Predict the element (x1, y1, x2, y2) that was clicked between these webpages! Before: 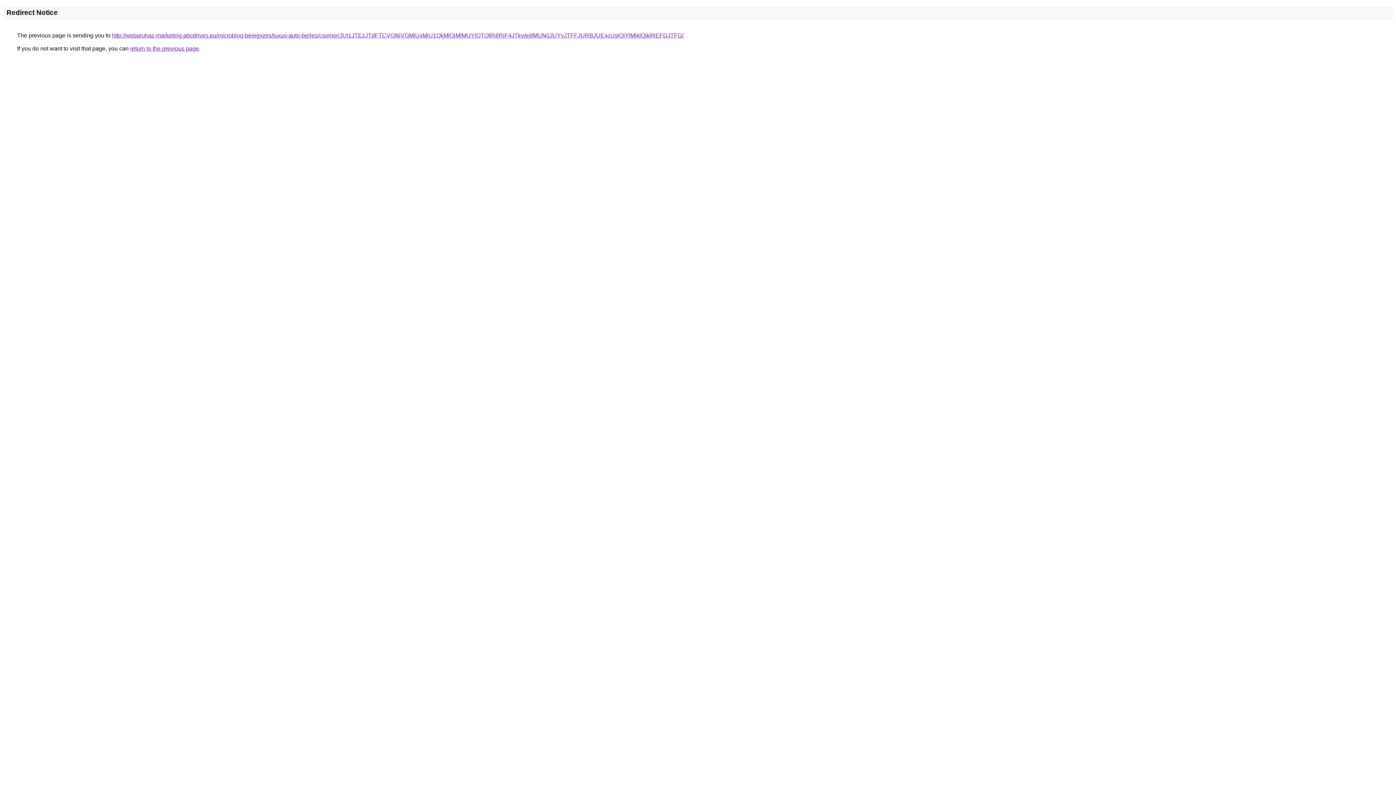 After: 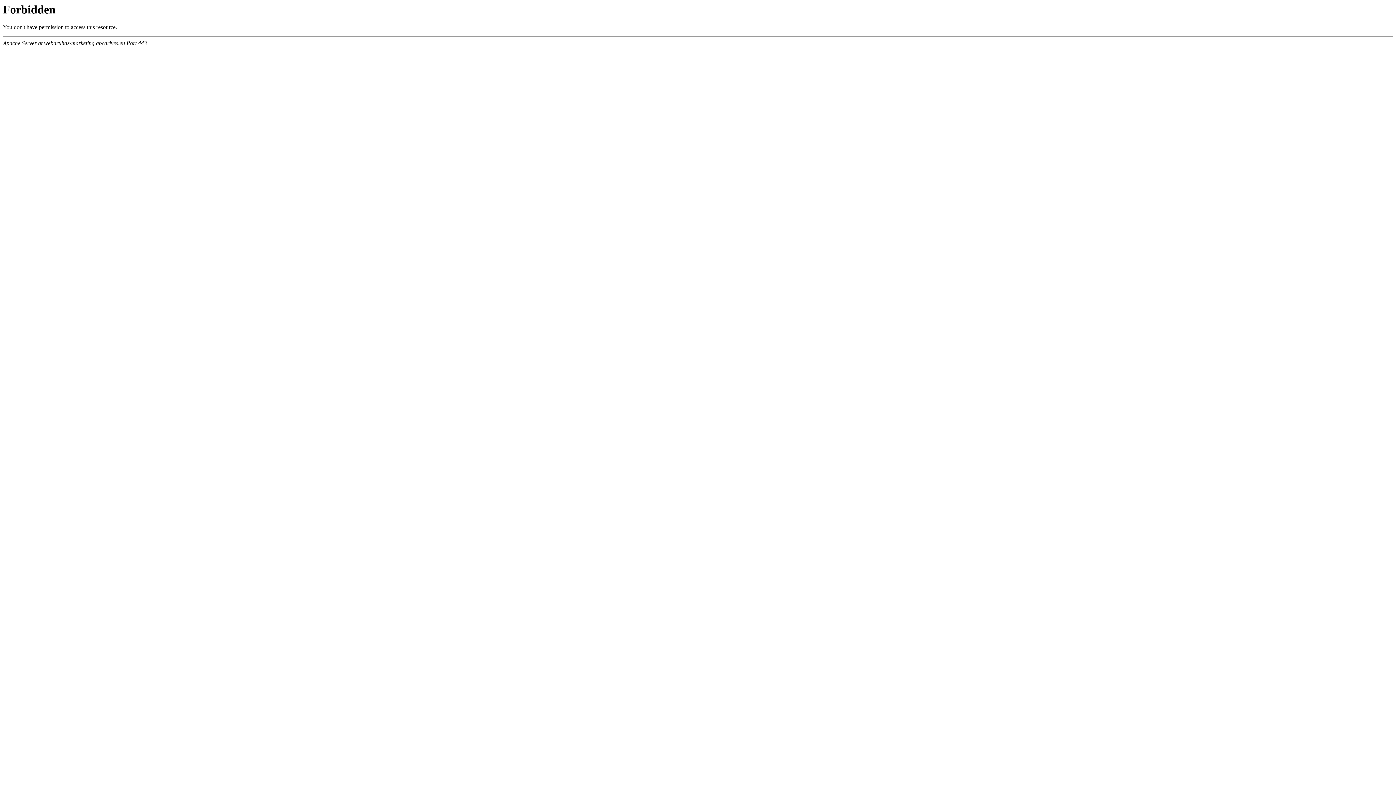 Action: label: http://webaruhaz-marketing.abcdrives.eu/microblog-bejegyzes/luxus-auto-berles/csomor/JUI1JTEzJTdFTCVGNiVGMiUxMiU1QkMlQjMlMUYlQTQlRjIlRjF4JTky/ejIlMUN0JUYyJTFFJURBJUExcUslQjYlMjklQjklREFDJTFG/ bbox: (112, 32, 683, 38)